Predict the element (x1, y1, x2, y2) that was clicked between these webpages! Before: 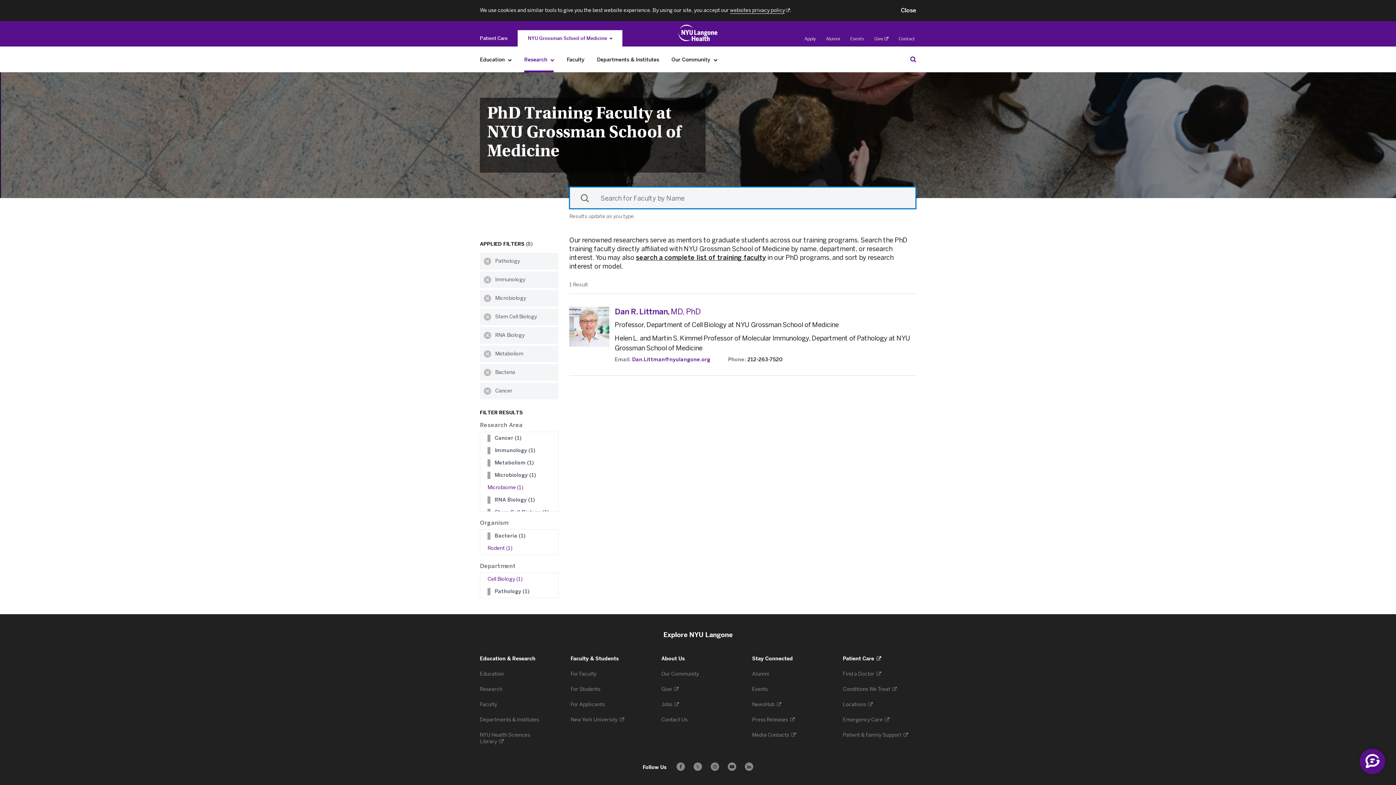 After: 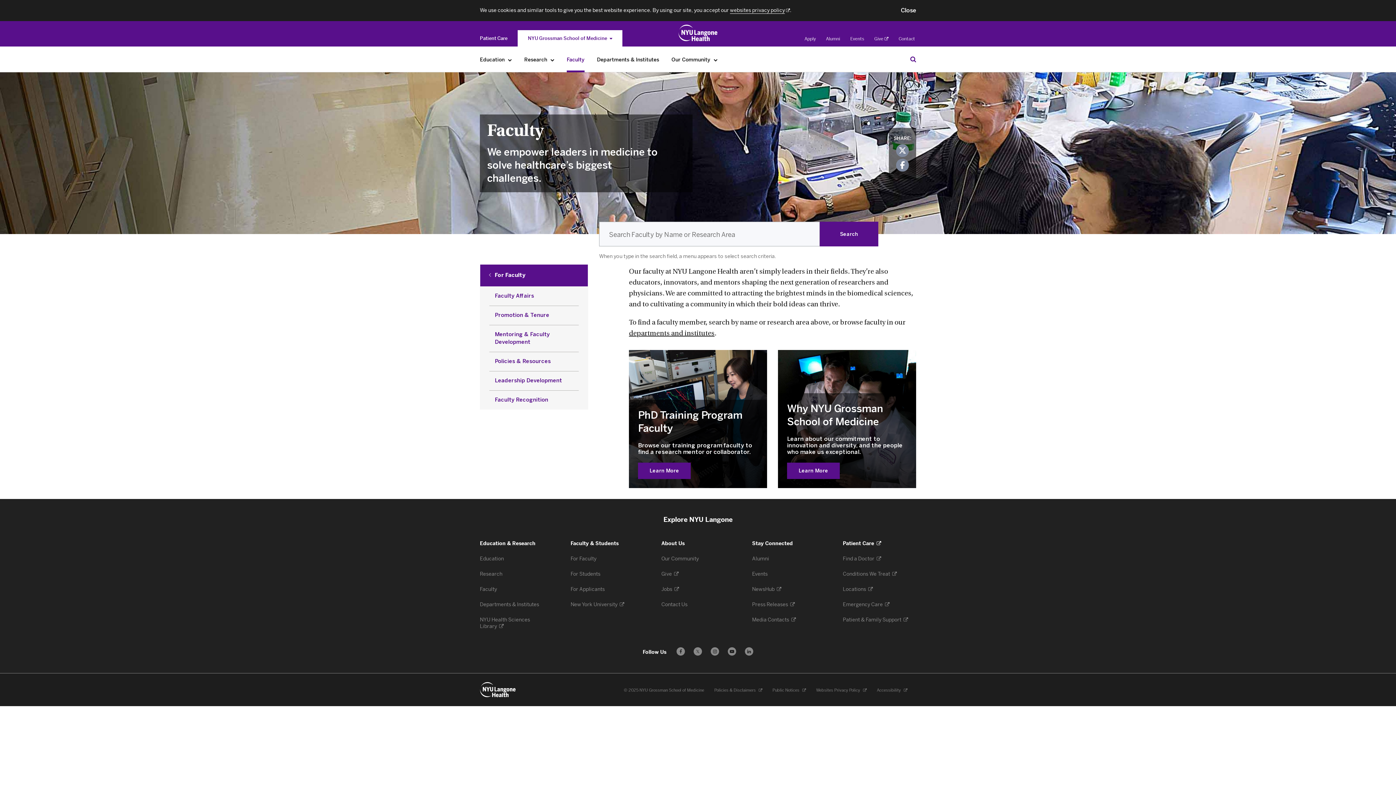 Action: bbox: (480, 701, 498, 708) label: Faculty 